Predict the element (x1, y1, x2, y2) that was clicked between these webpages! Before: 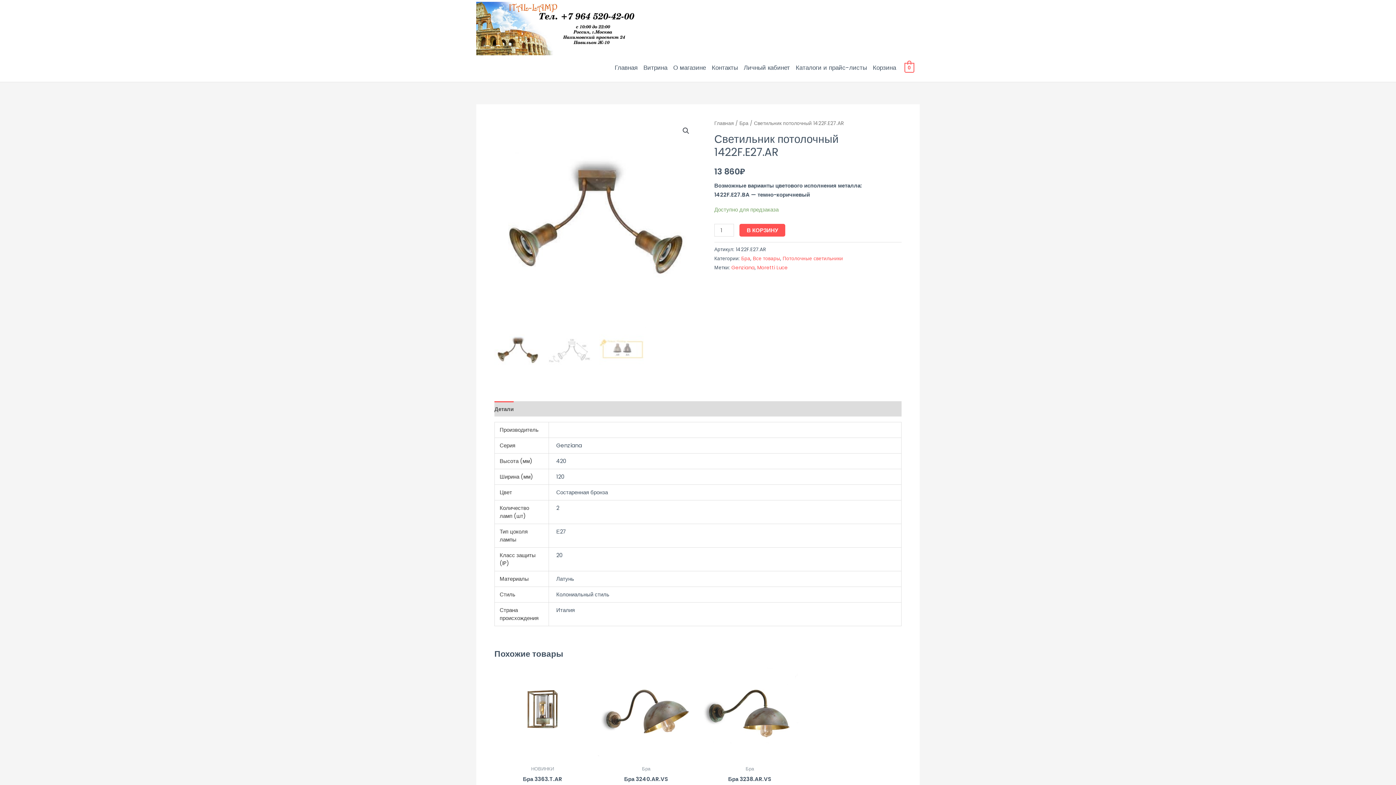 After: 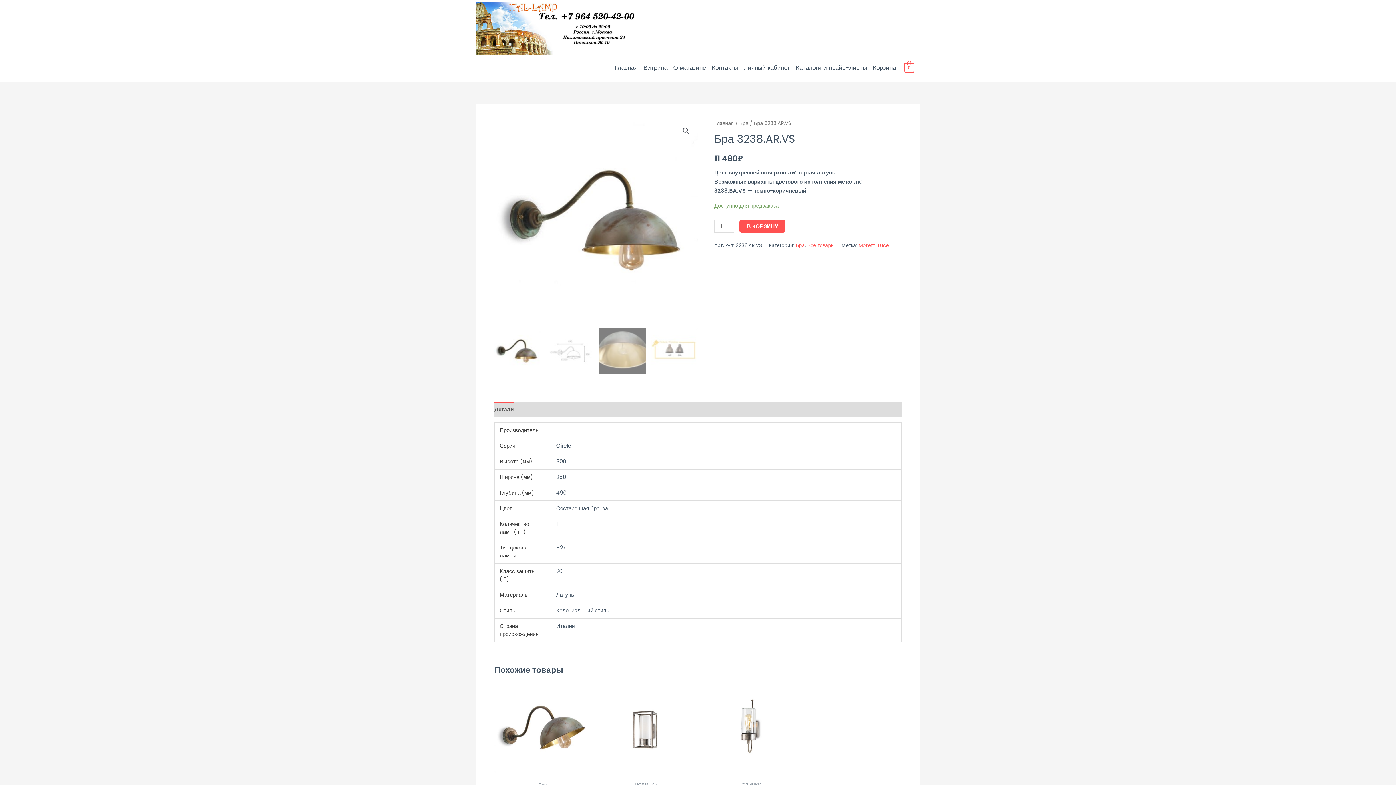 Action: bbox: (701, 665, 798, 762)